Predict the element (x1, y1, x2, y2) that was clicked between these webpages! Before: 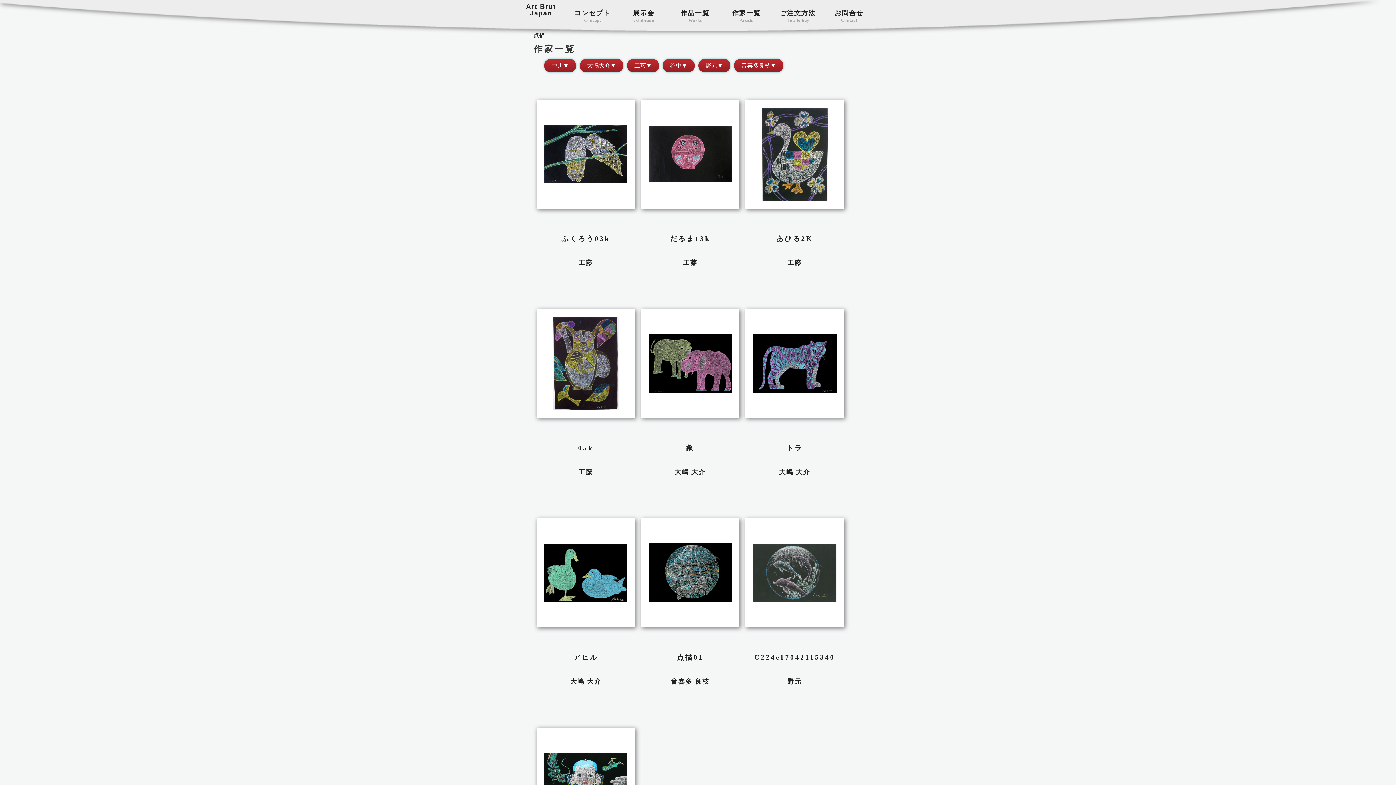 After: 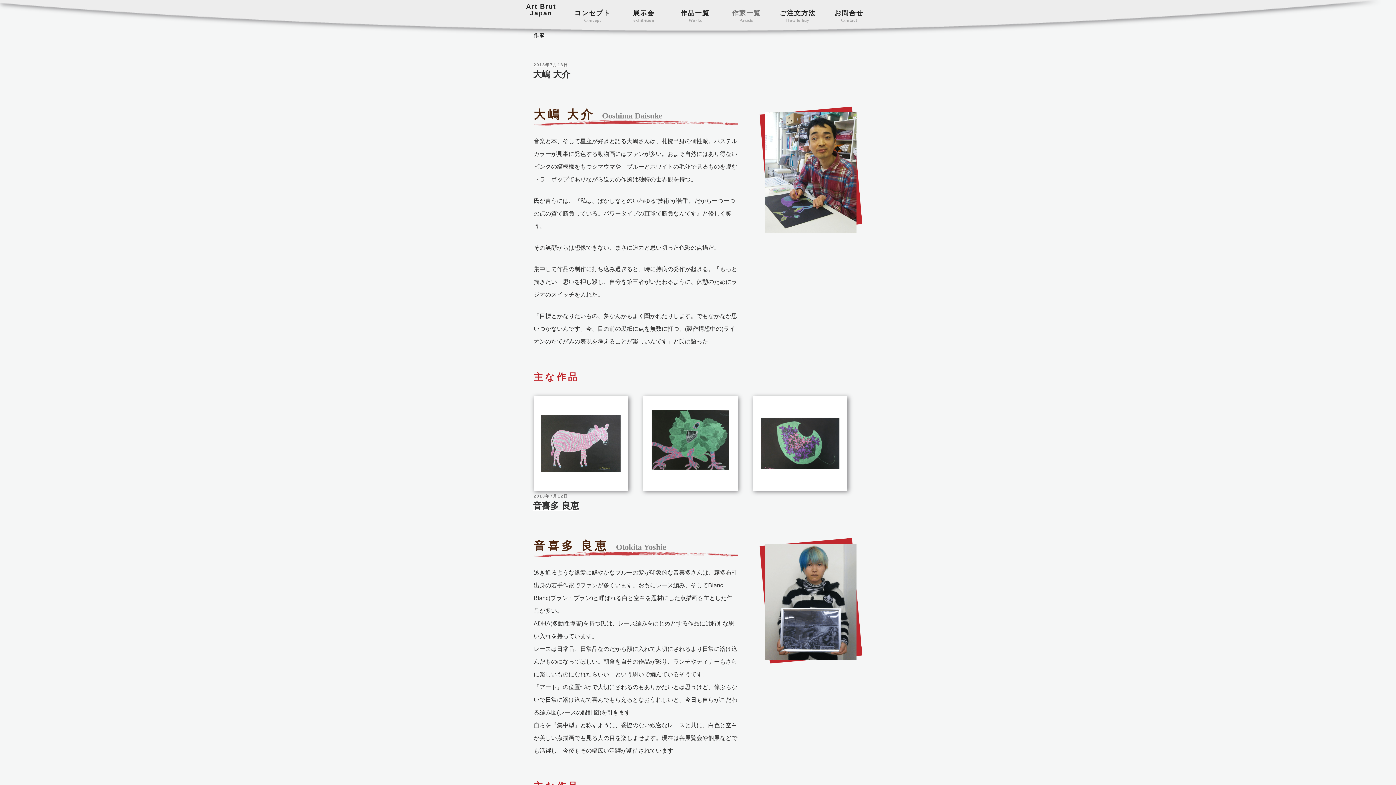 Action: label: 作家一覧
Artists bbox: (721, 6, 771, 26)